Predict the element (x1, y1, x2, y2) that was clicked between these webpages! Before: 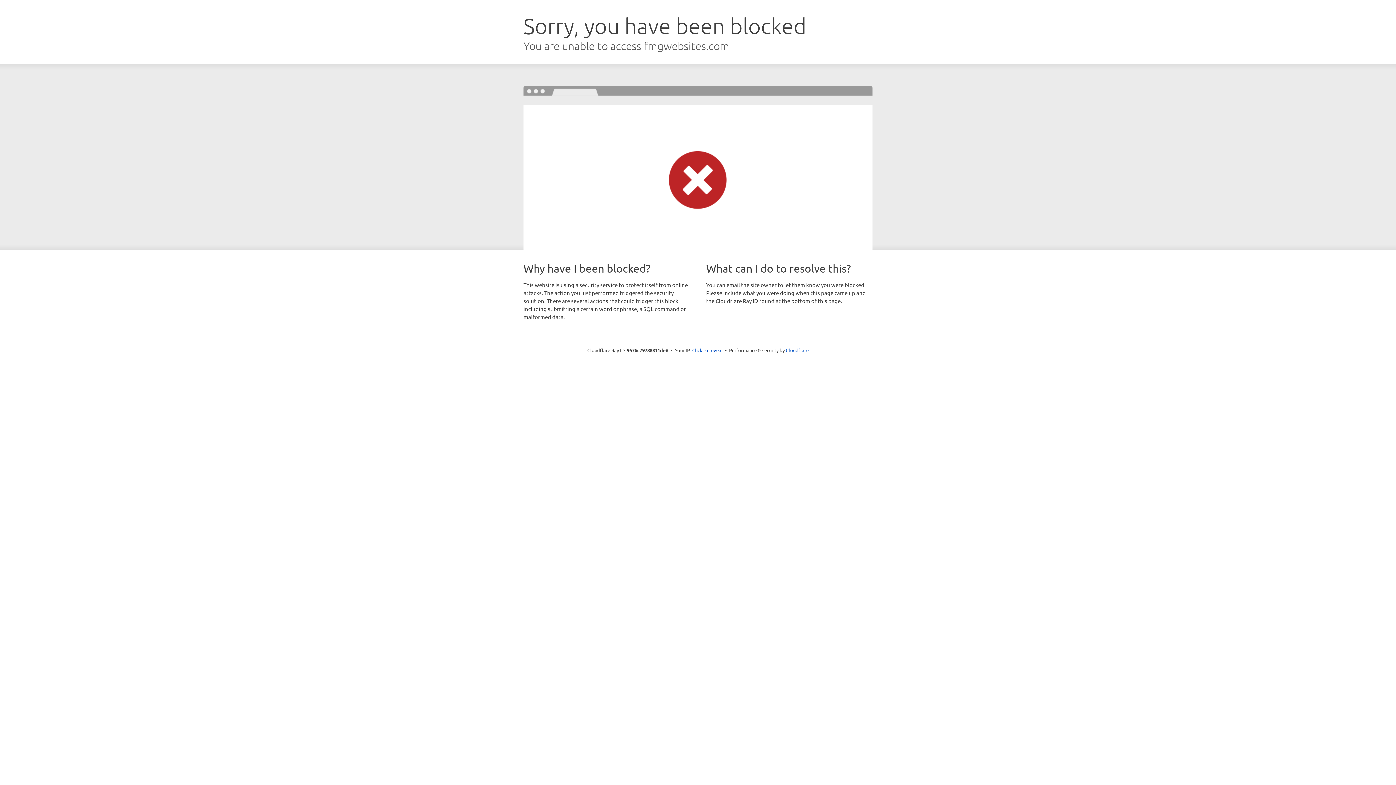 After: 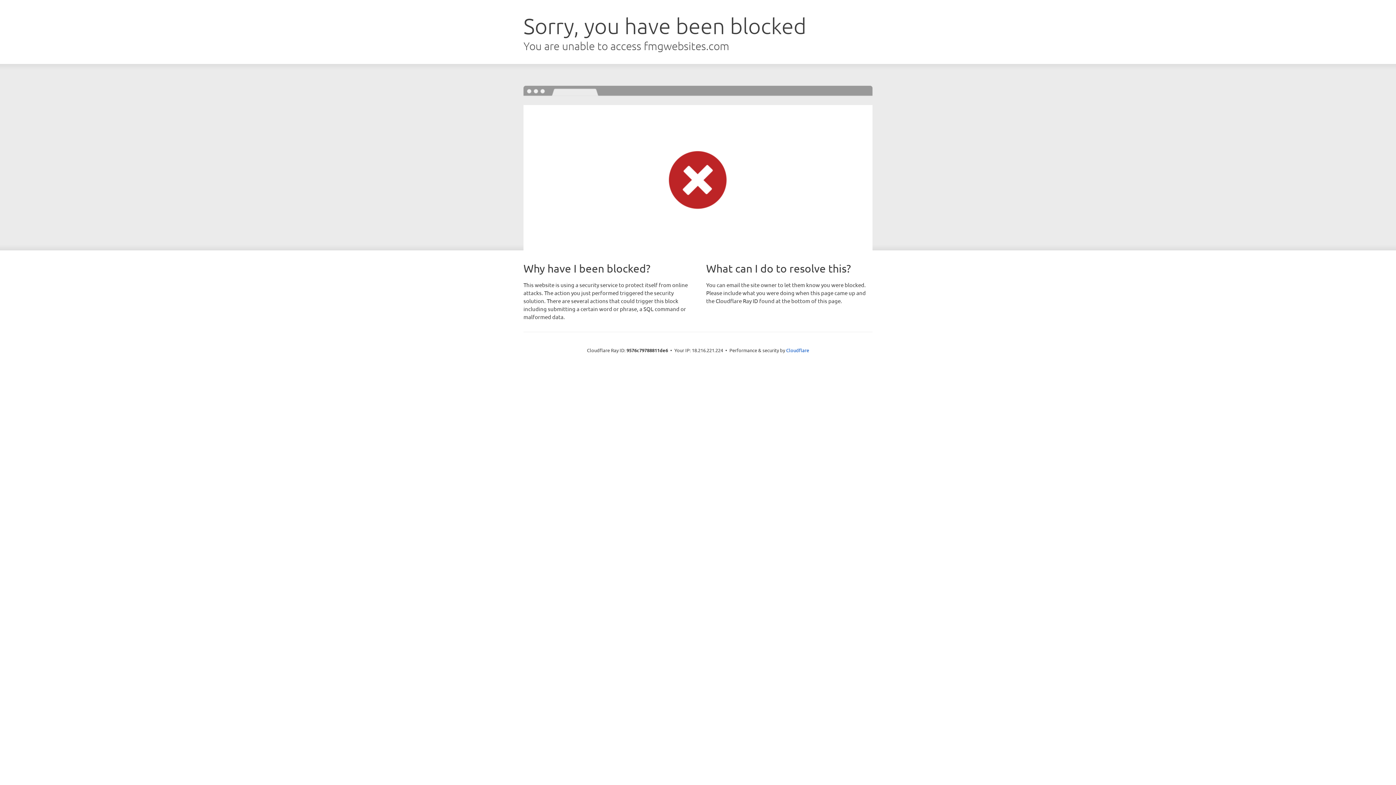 Action: bbox: (692, 346, 722, 353) label: Click to reveal